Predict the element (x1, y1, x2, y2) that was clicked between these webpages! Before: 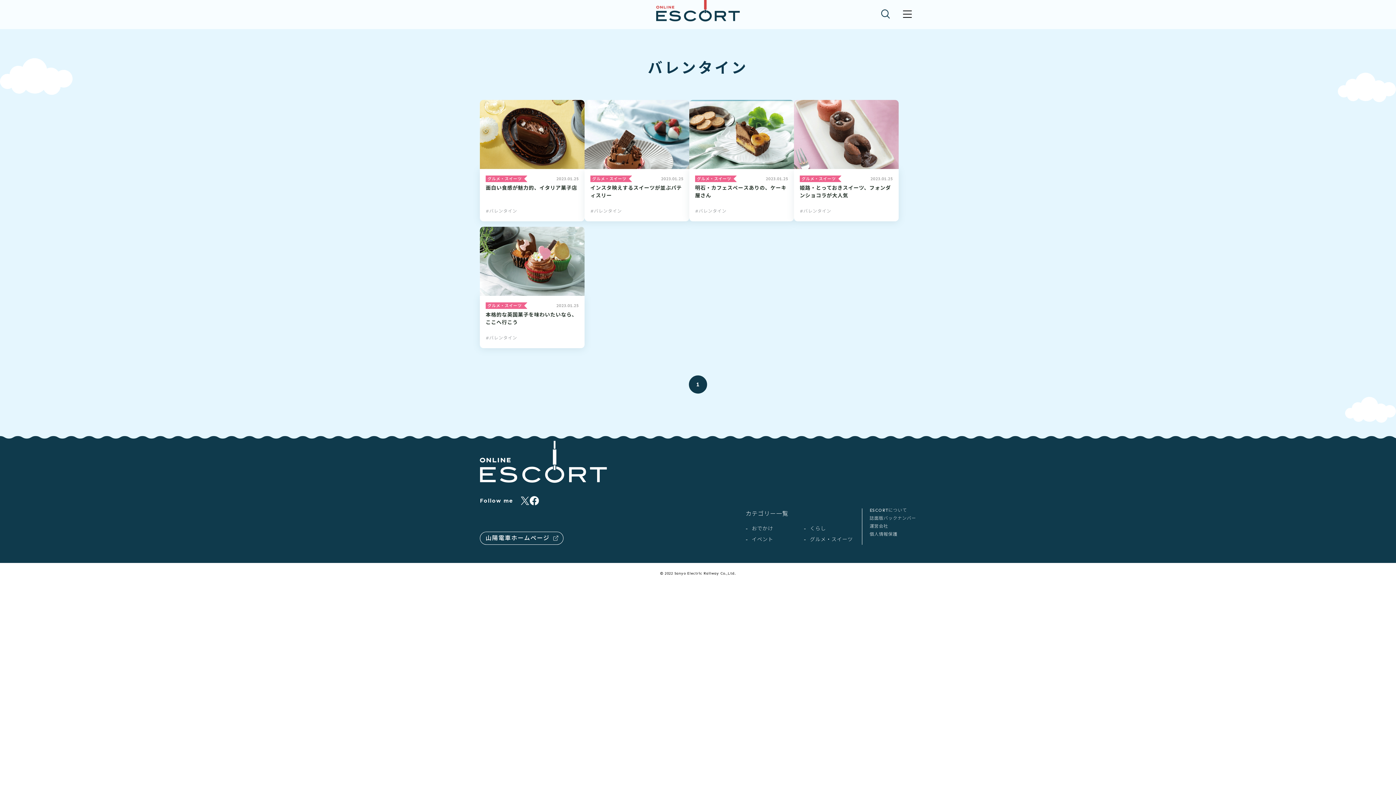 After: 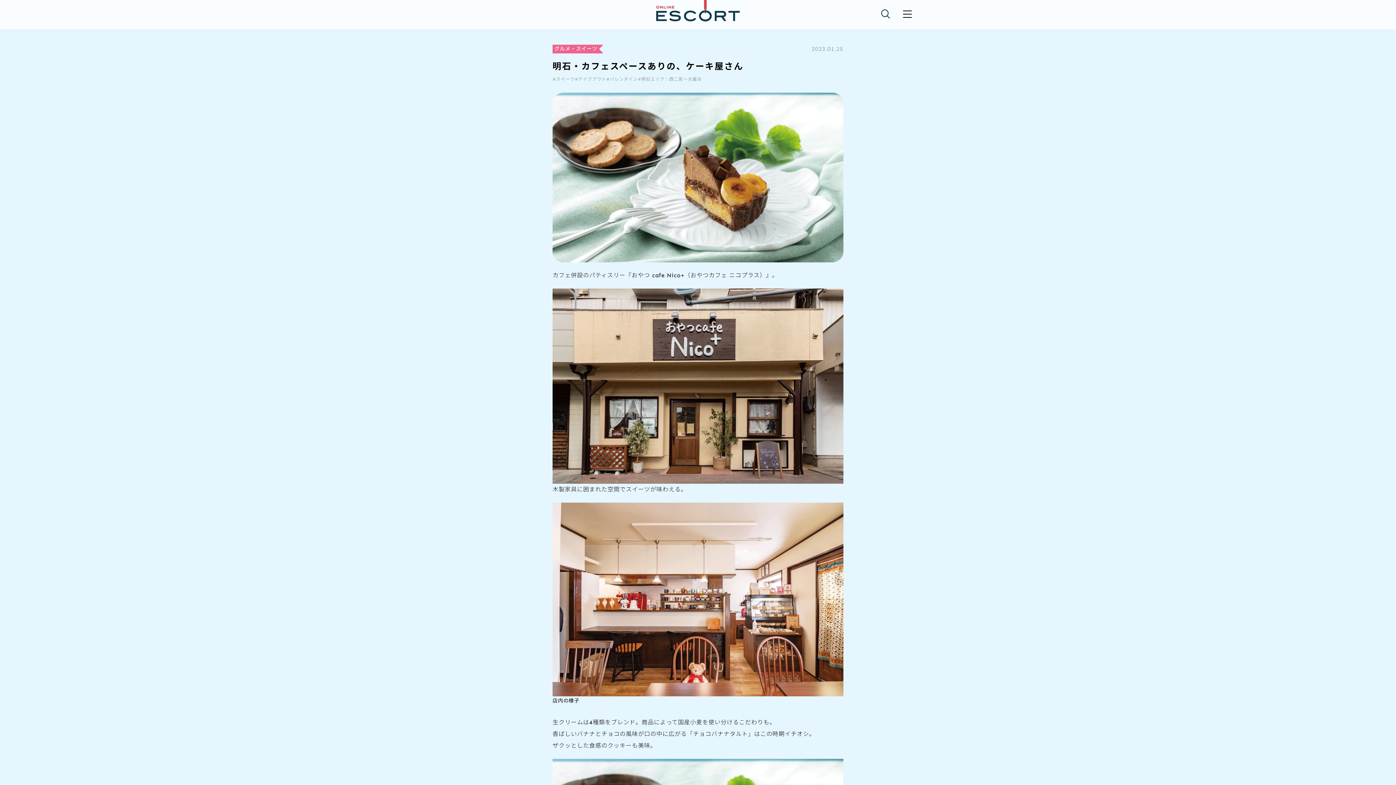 Action: bbox: (689, 100, 794, 221) label: 明石・カフェスペースありの、ケーキ屋さん

グルメ・スイーツ

2023.01.25
#バレンタイン